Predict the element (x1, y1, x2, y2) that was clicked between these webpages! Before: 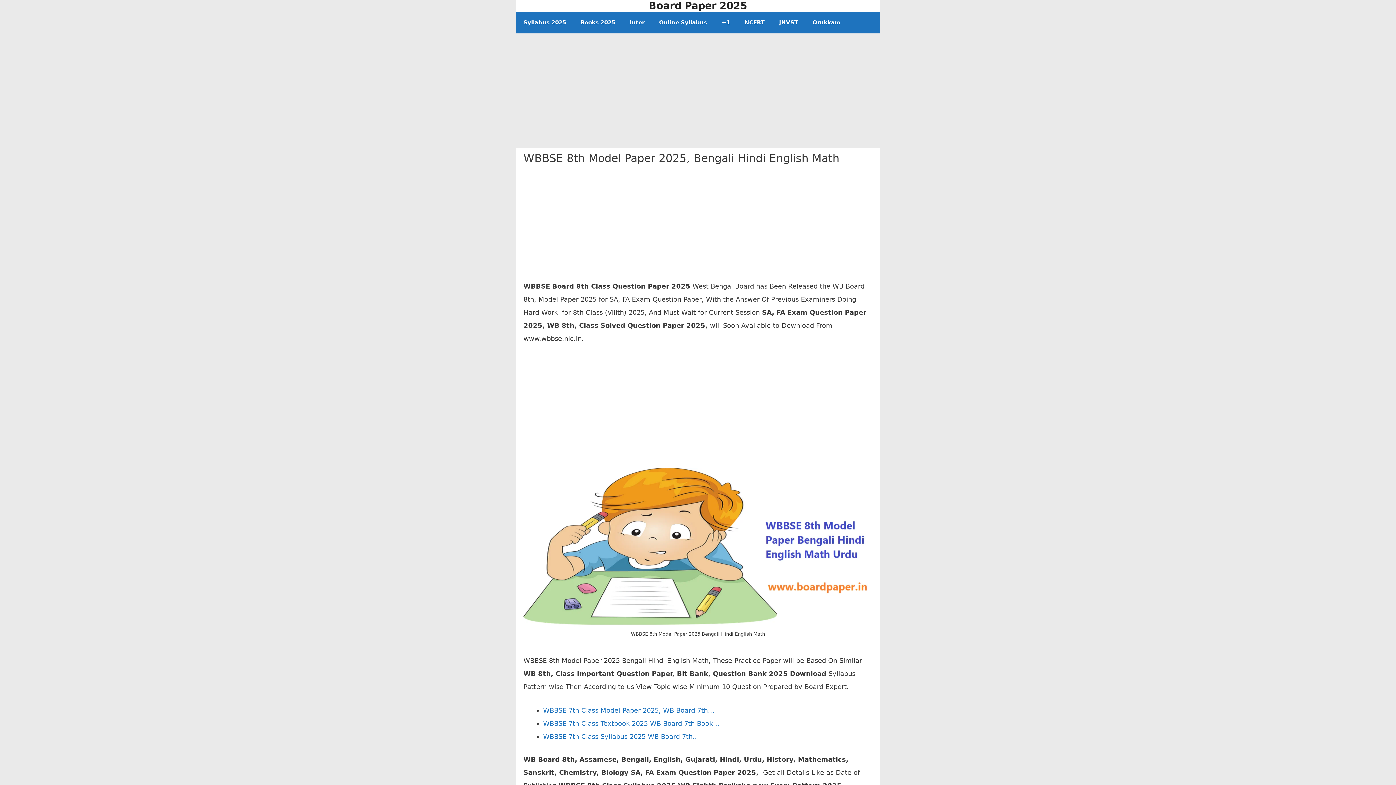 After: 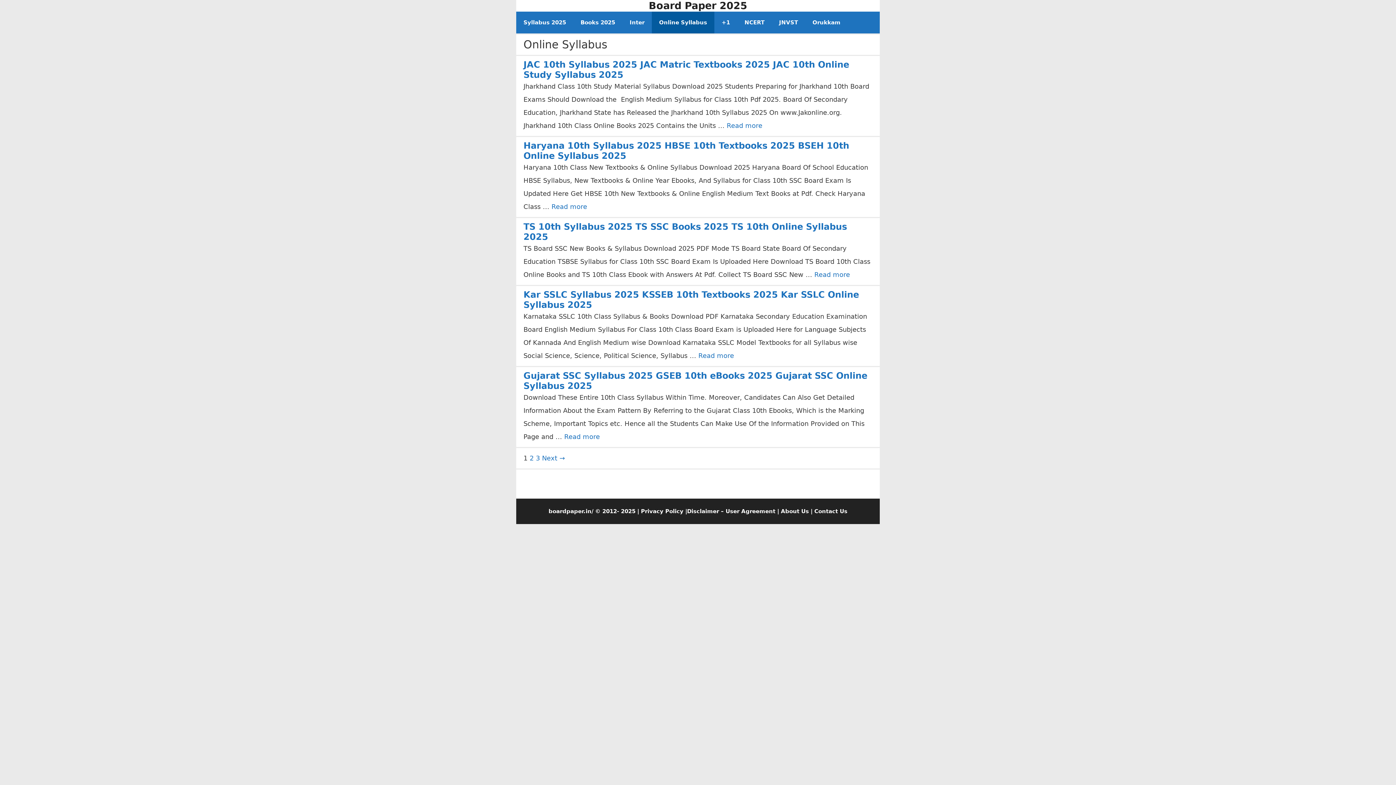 Action: label: Online Syllabus bbox: (652, 11, 714, 33)